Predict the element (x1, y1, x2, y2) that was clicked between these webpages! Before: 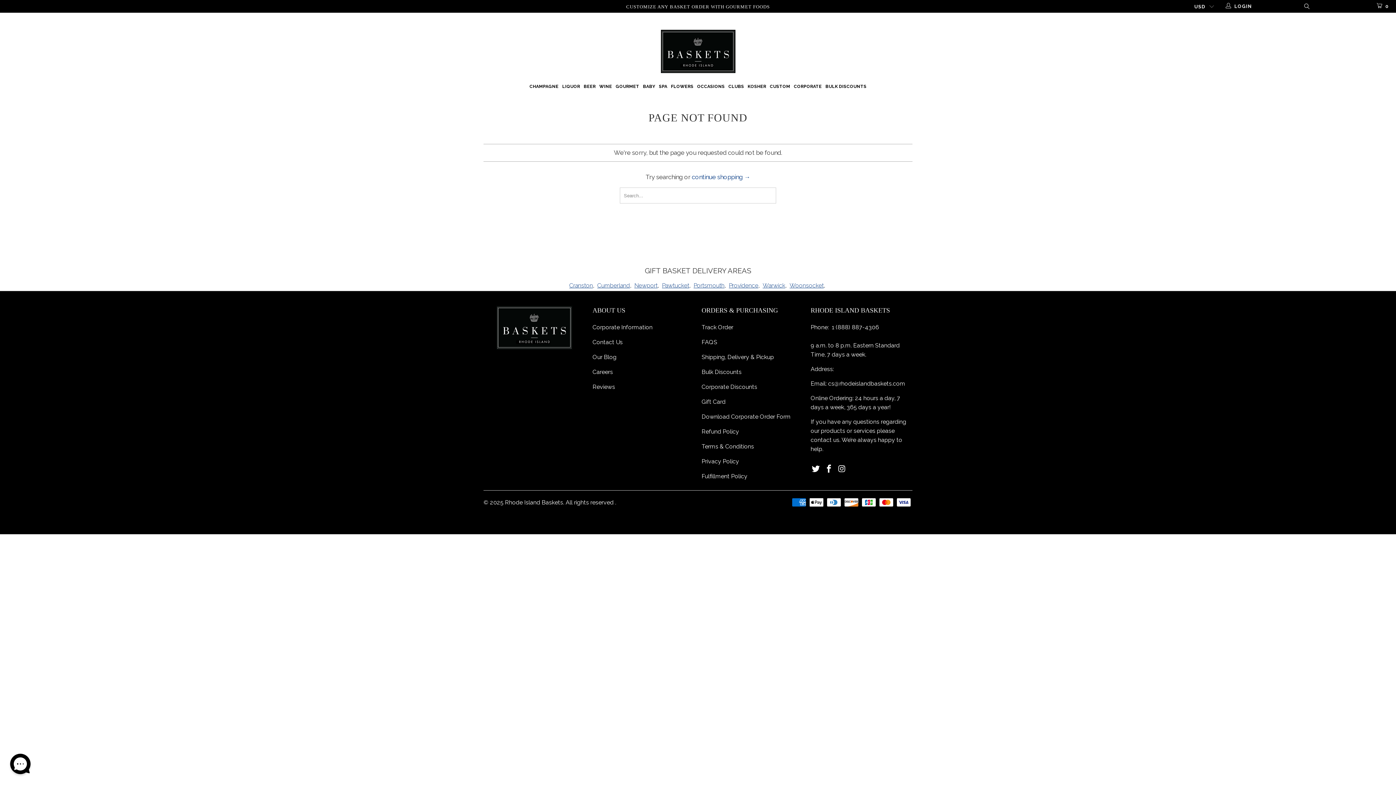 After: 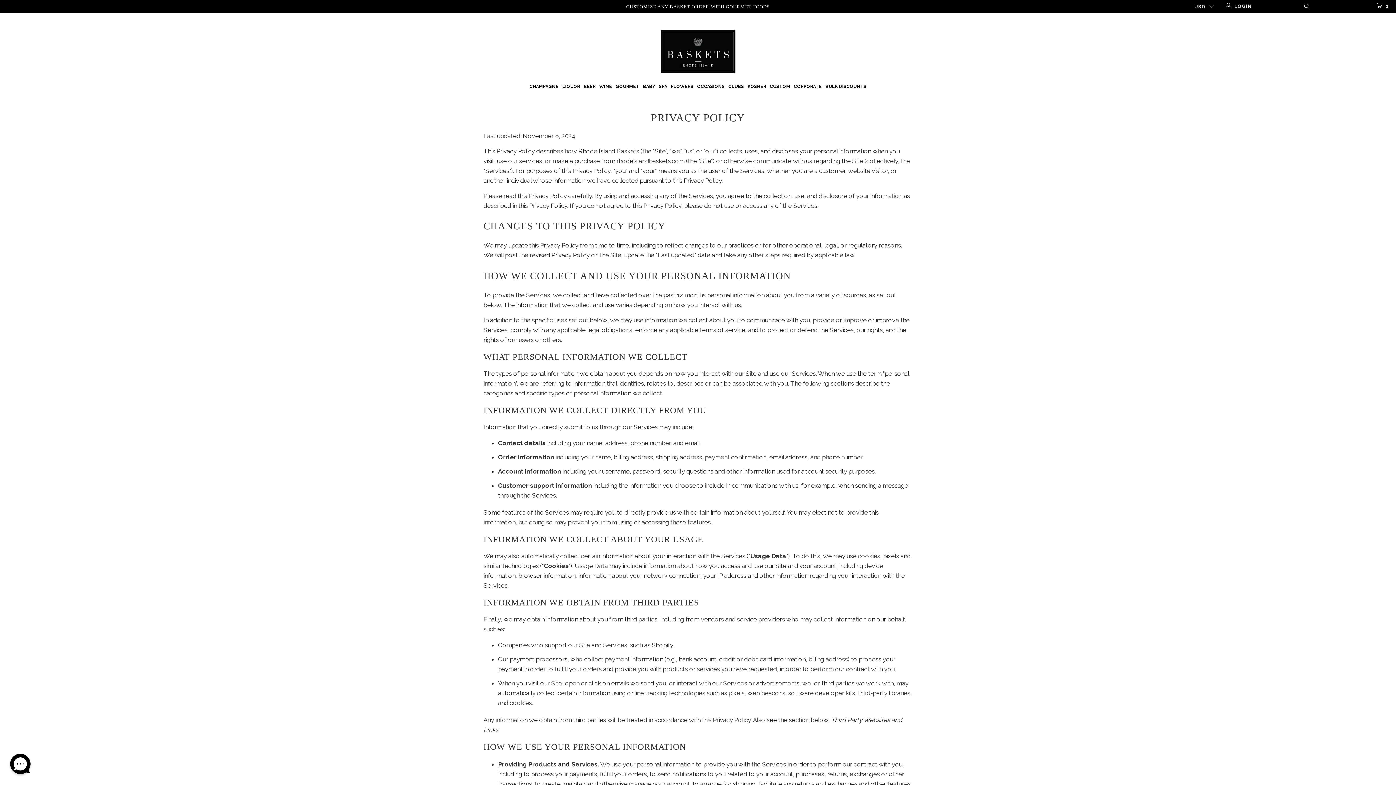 Action: bbox: (701, 458, 739, 465) label: Privacy Policy